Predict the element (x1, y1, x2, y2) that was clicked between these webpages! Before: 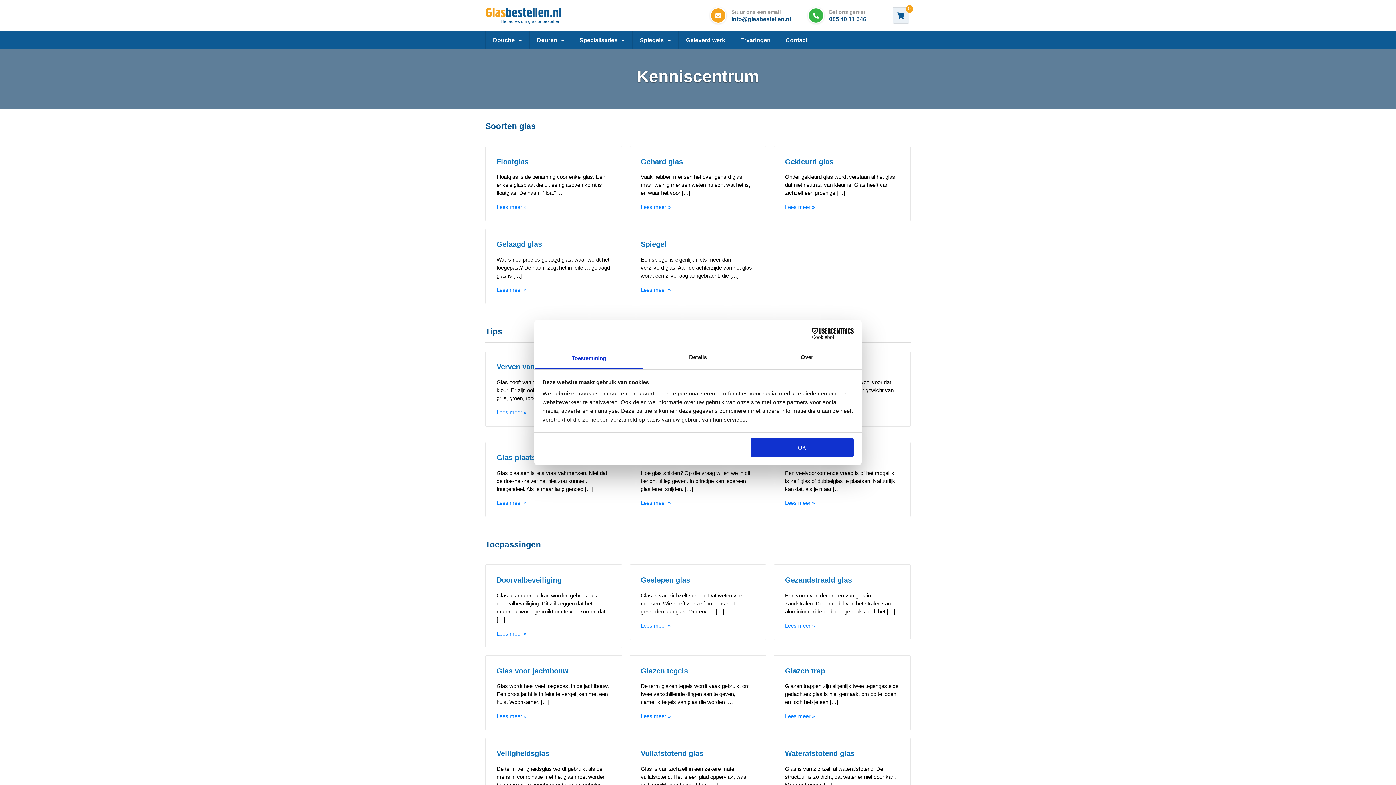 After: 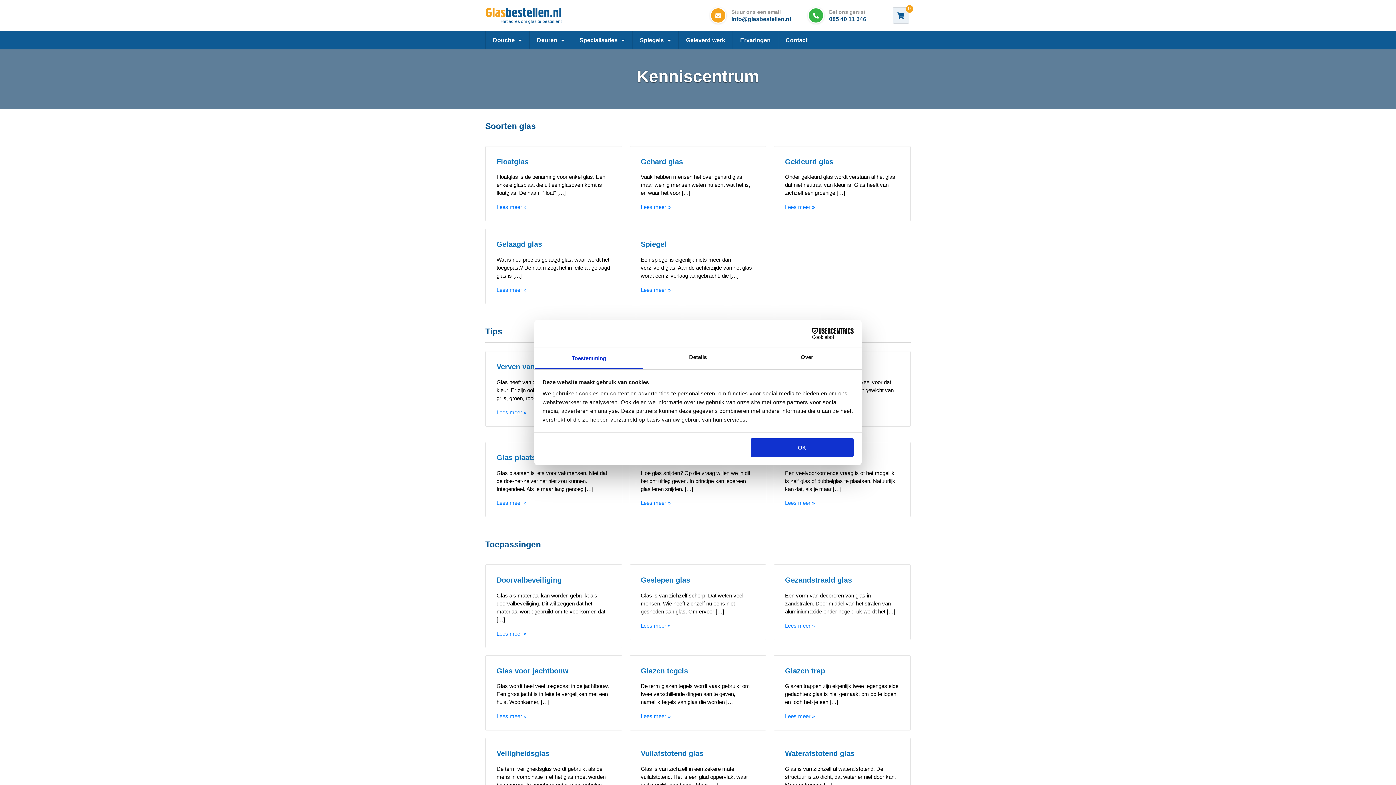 Action: label: Bel ons gerust
085 40 11 346 bbox: (807, 7, 866, 23)